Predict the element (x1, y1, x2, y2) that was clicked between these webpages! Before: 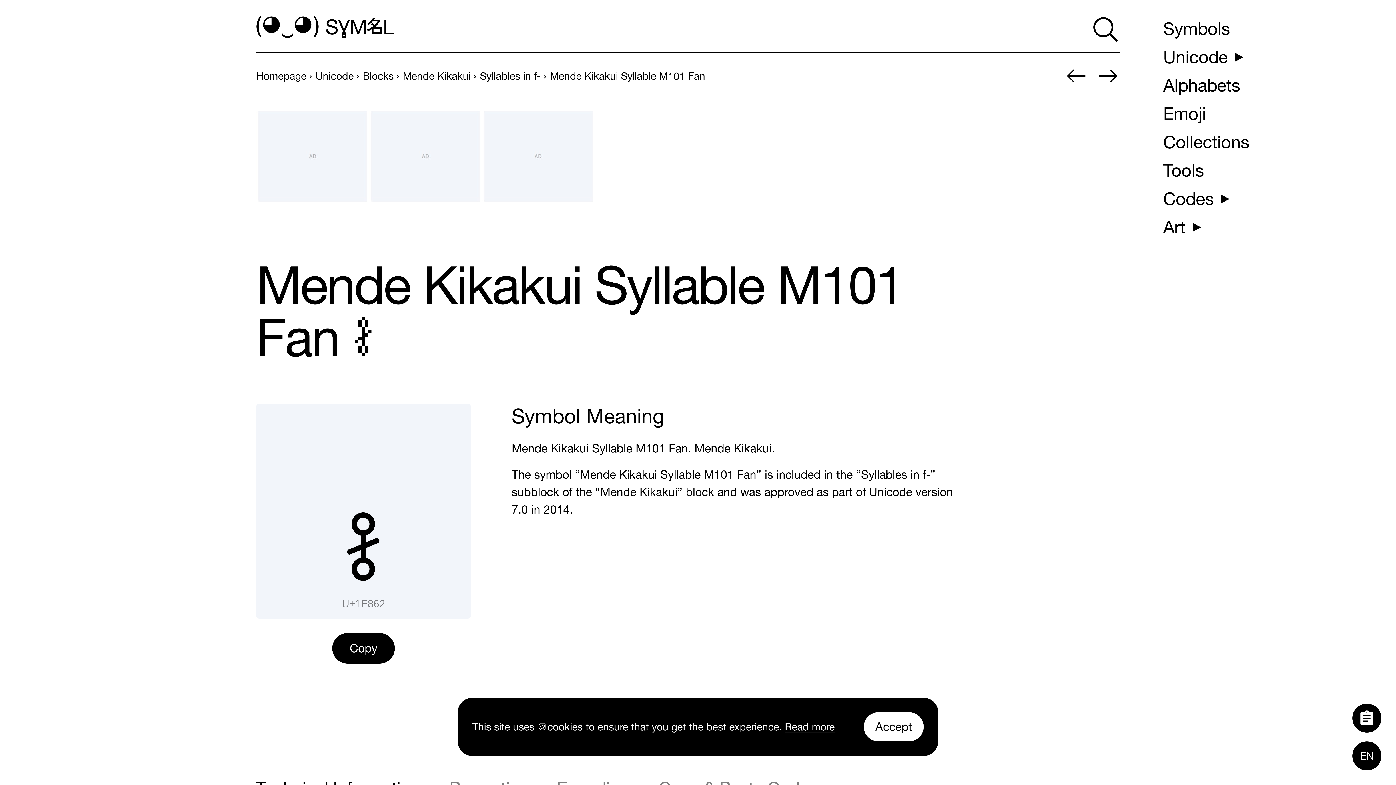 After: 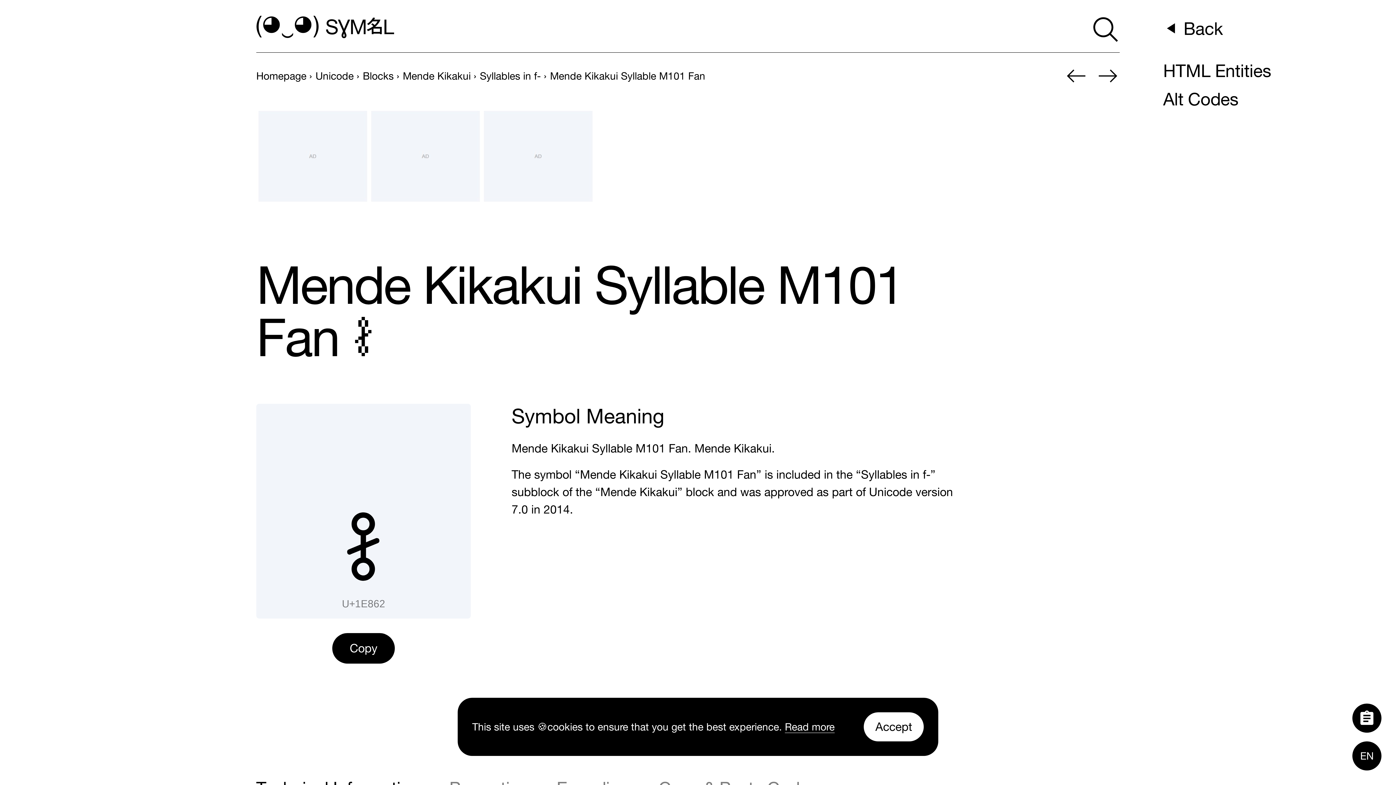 Action: label: Codes bbox: (1157, 184, 1240, 212)